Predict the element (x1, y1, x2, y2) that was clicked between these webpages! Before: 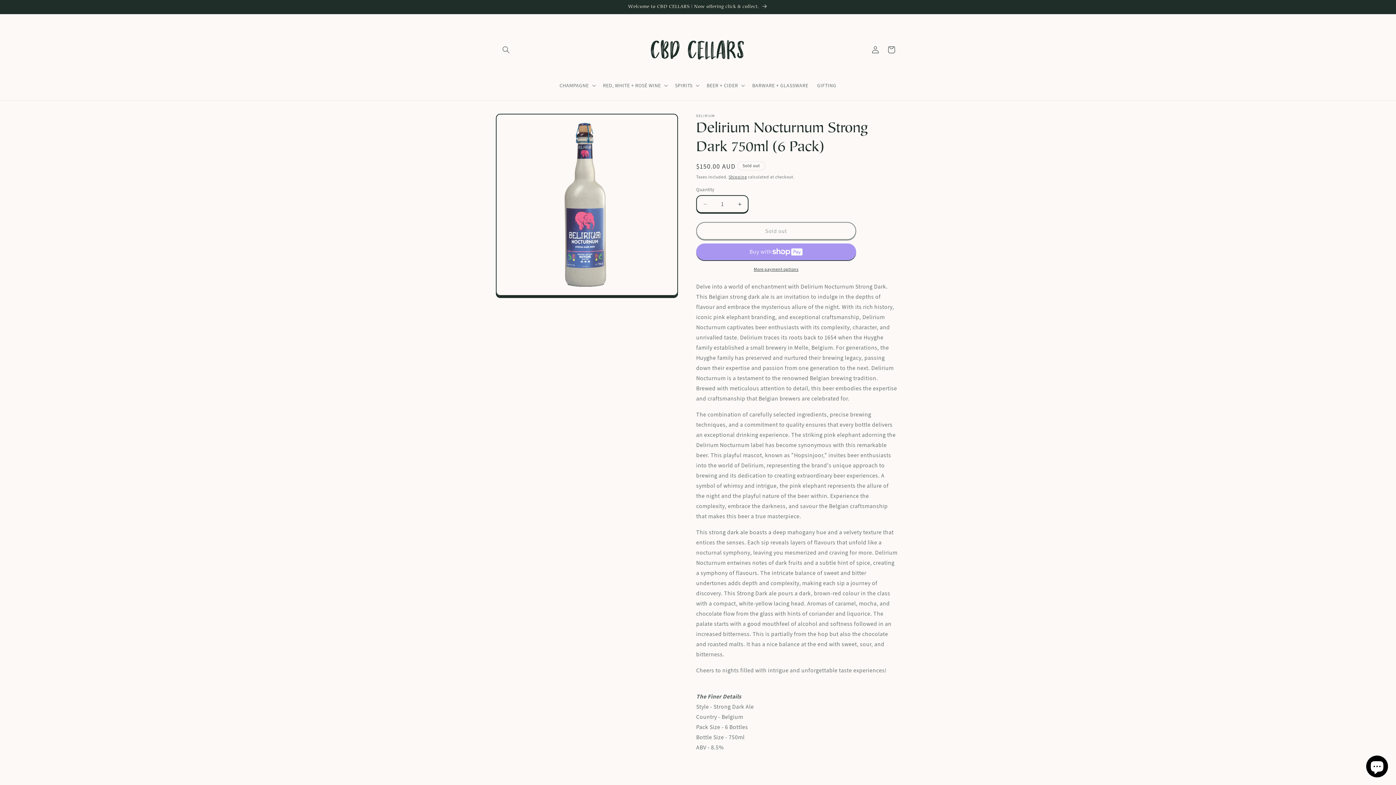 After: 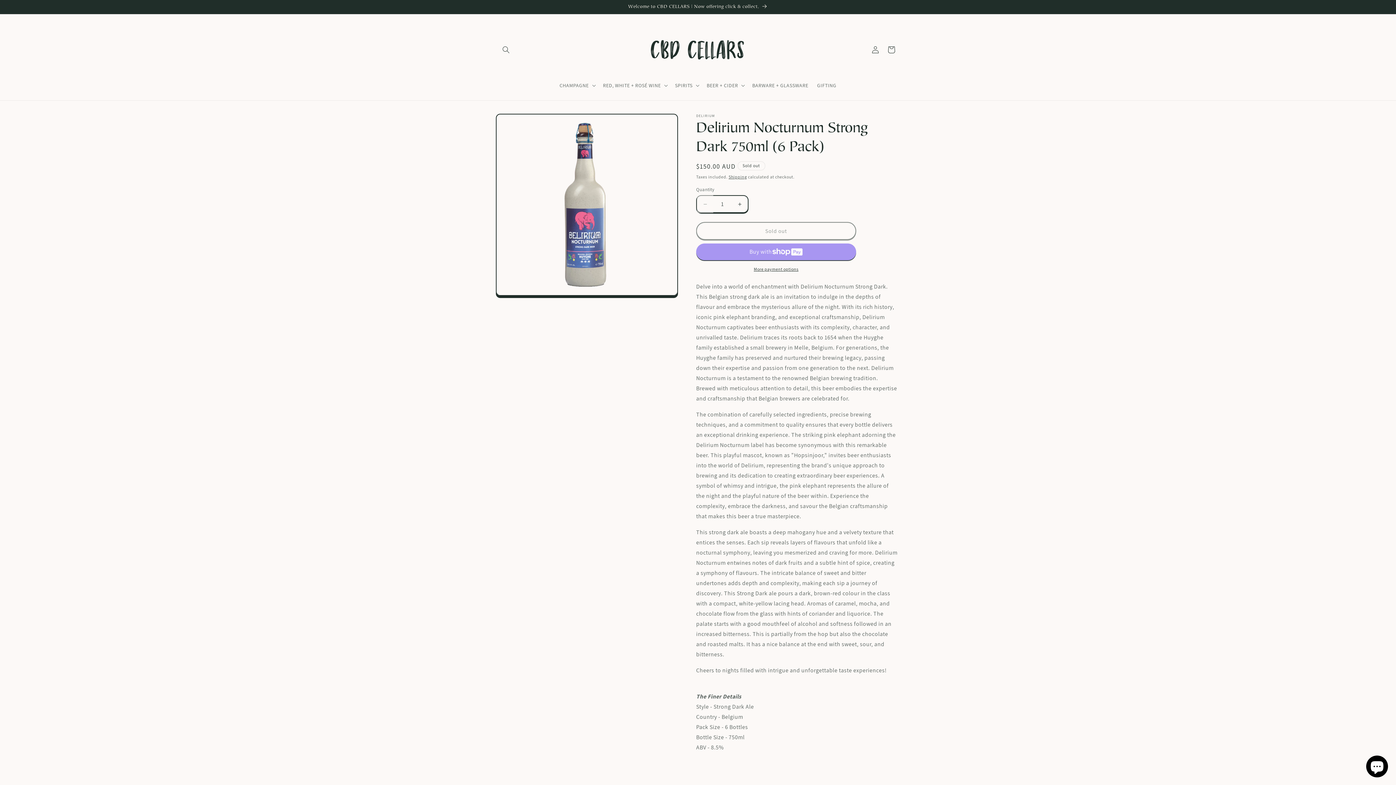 Action: bbox: (697, 195, 713, 213) label: Decrease quantity for Delirium Nocturnum Strong Dark 750ml (6 Pack)